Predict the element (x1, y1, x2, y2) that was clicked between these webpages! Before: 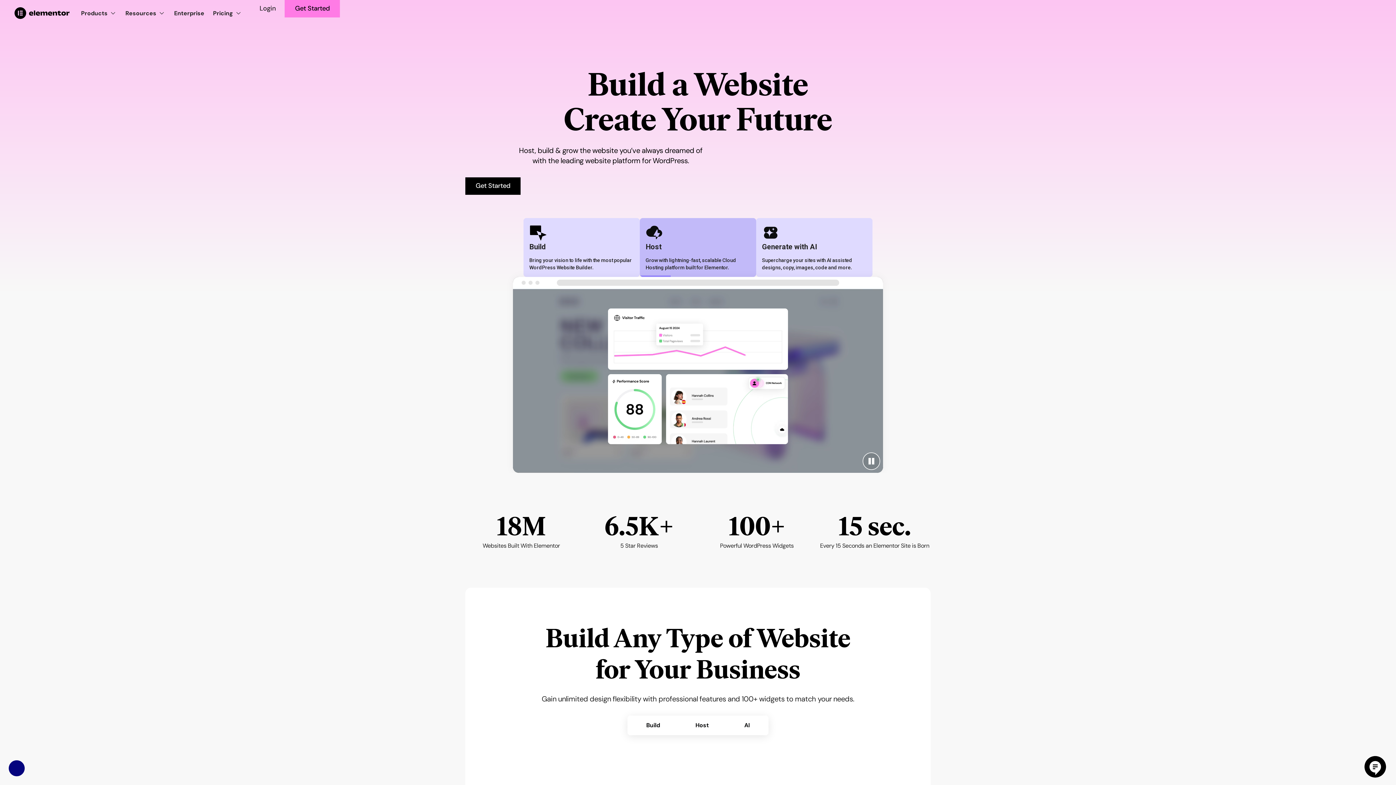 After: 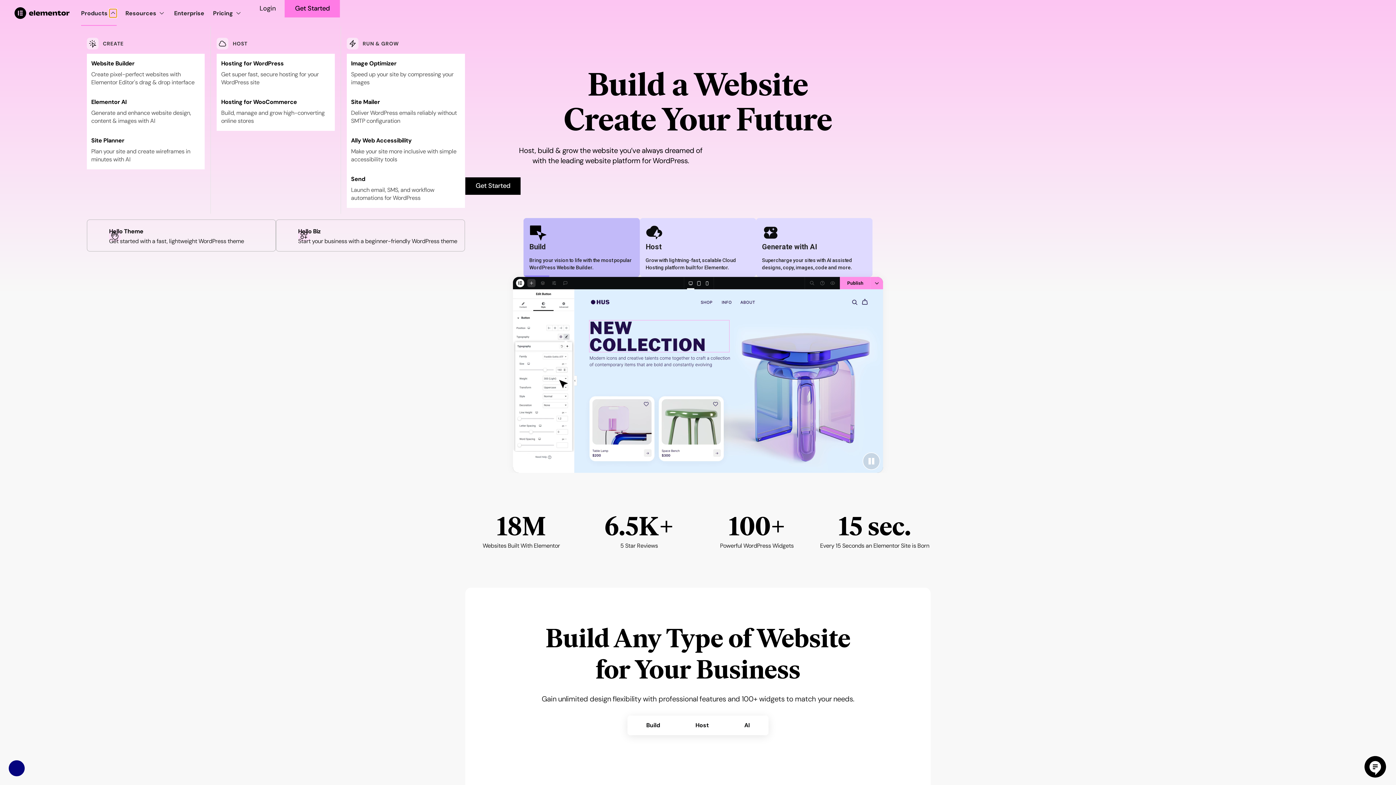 Action: bbox: (108, 9, 115, 17) label: Open Products